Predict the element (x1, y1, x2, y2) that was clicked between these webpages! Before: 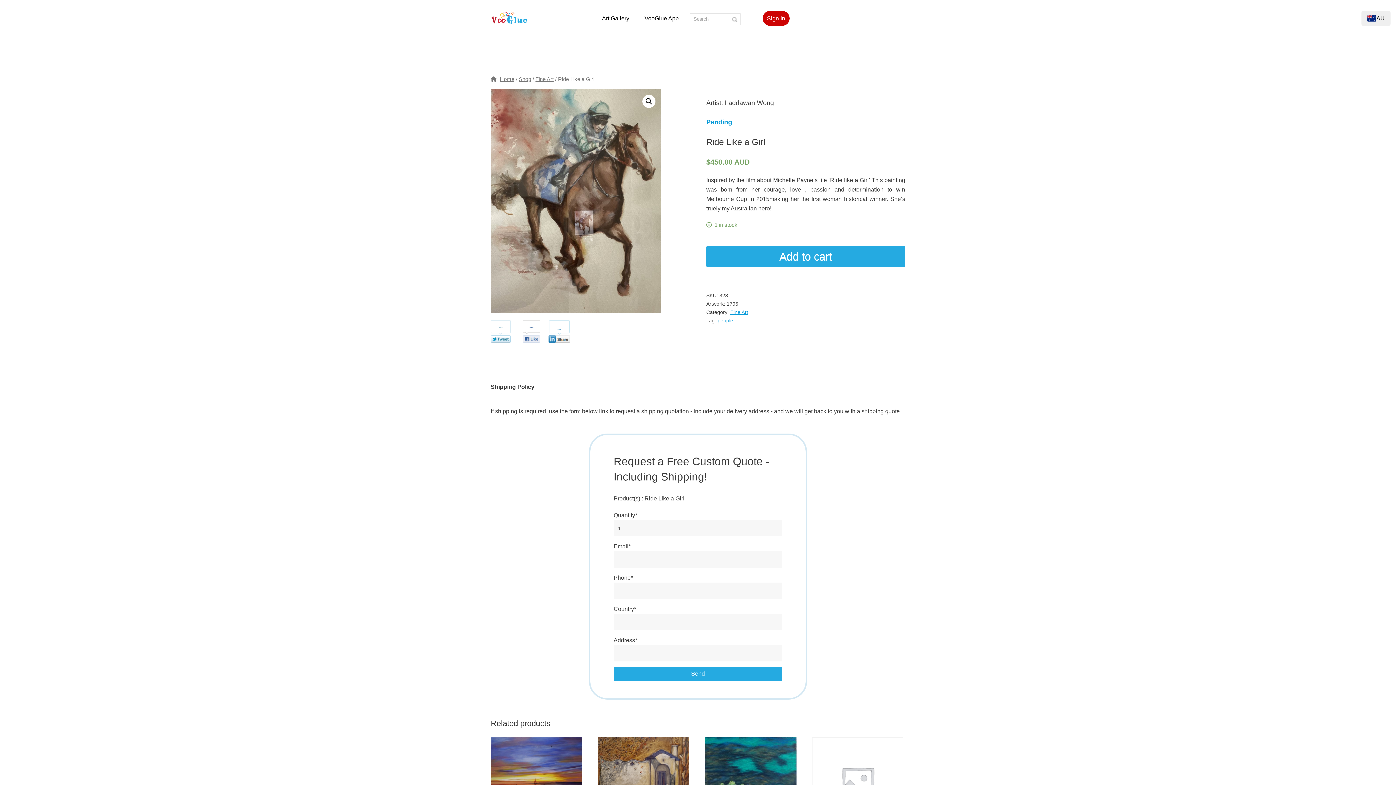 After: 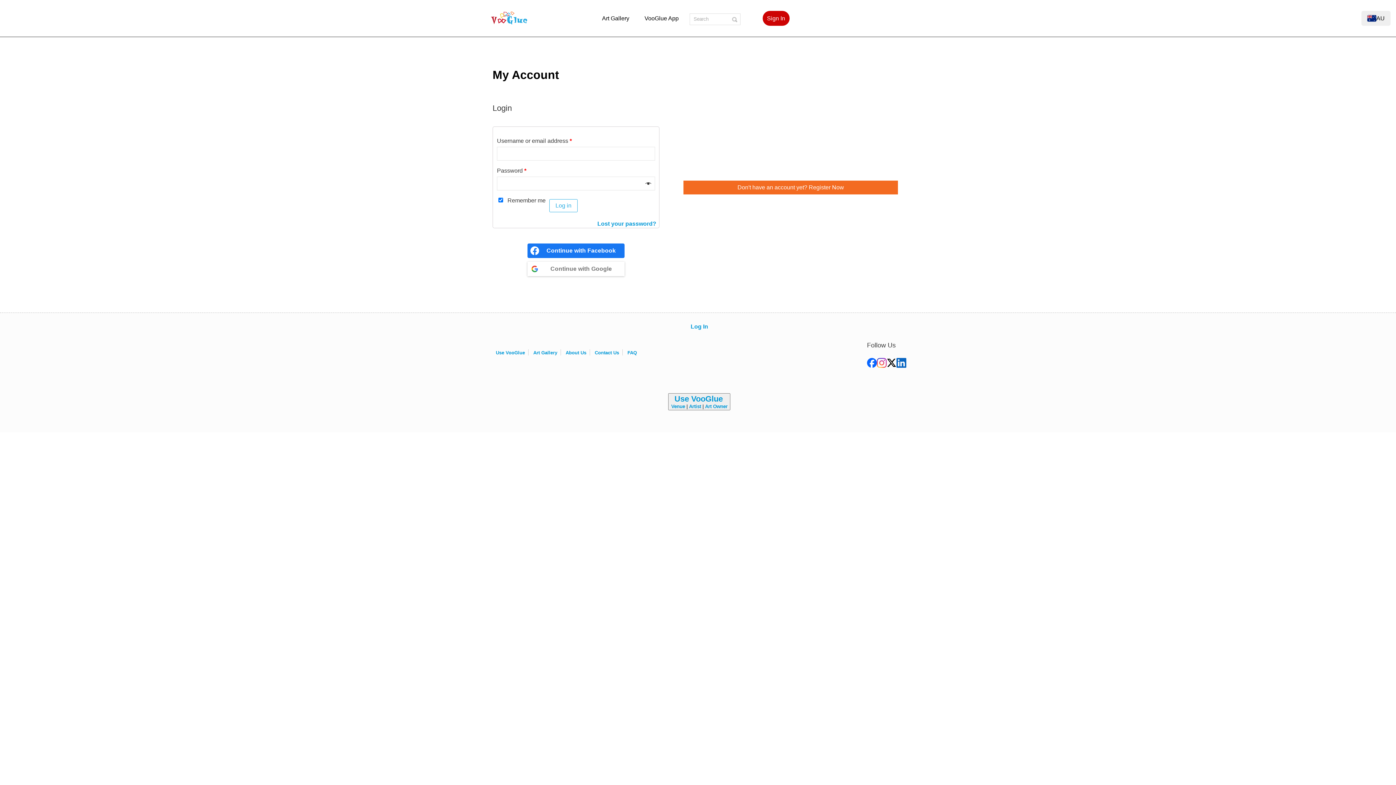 Action: label: Sign In bbox: (762, 10, 789, 25)